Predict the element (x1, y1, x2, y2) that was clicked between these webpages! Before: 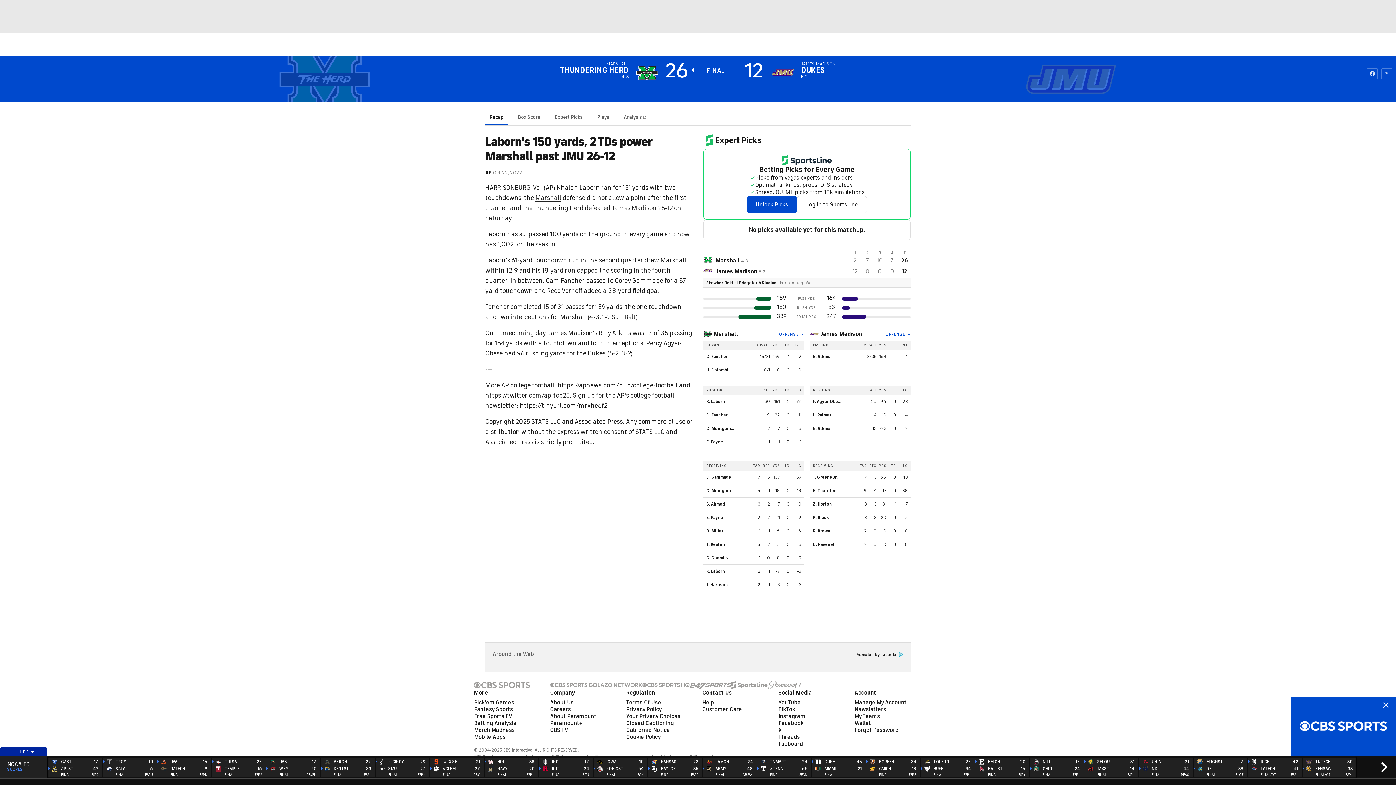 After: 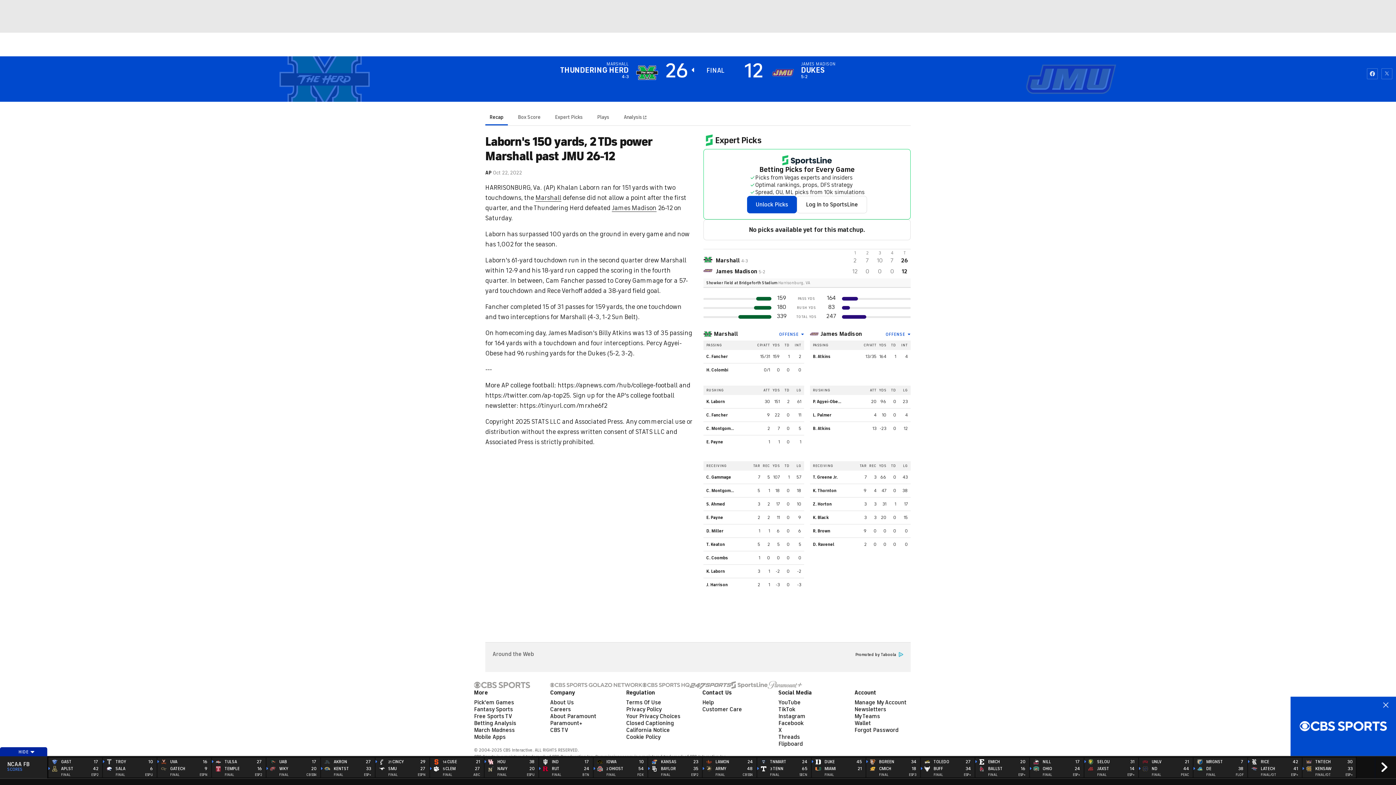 Action: bbox: (731, 681, 768, 688)